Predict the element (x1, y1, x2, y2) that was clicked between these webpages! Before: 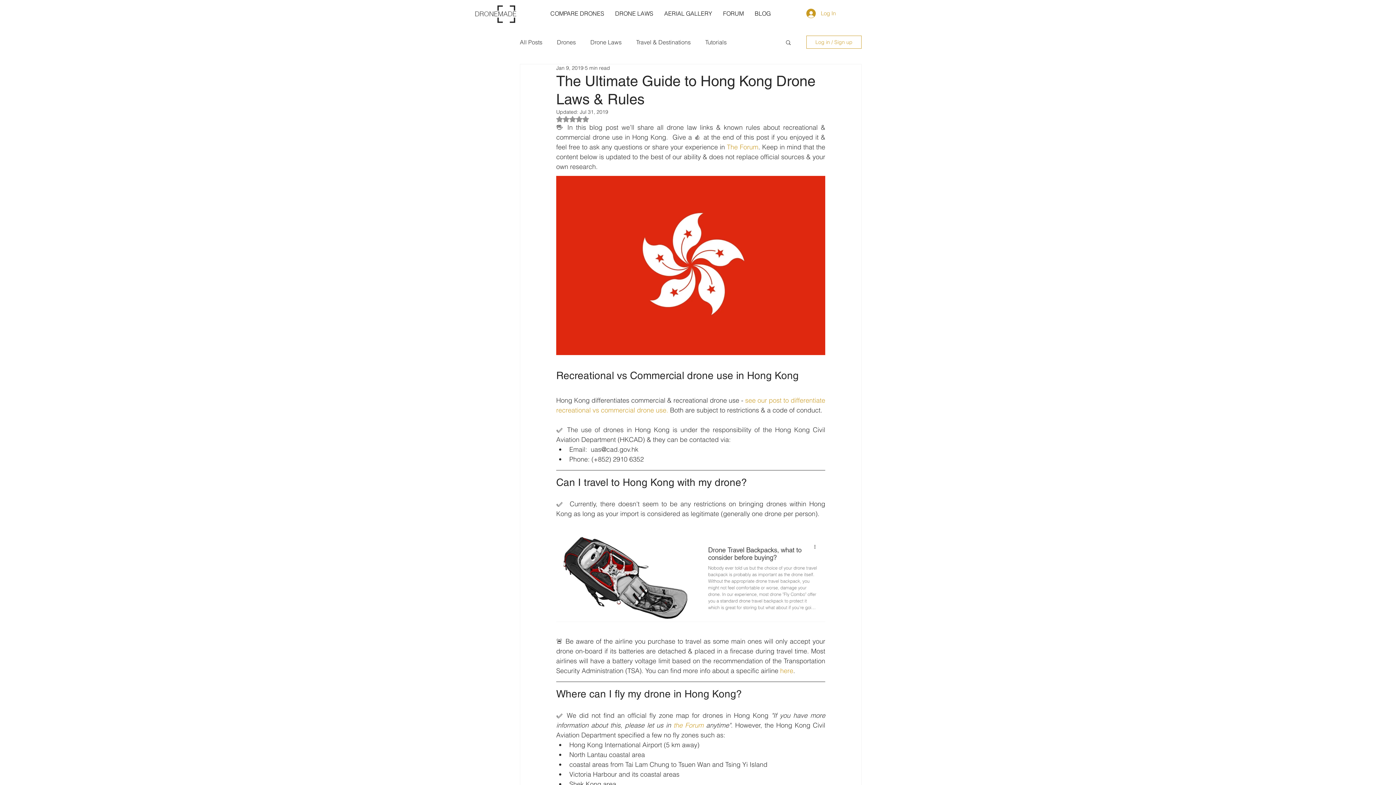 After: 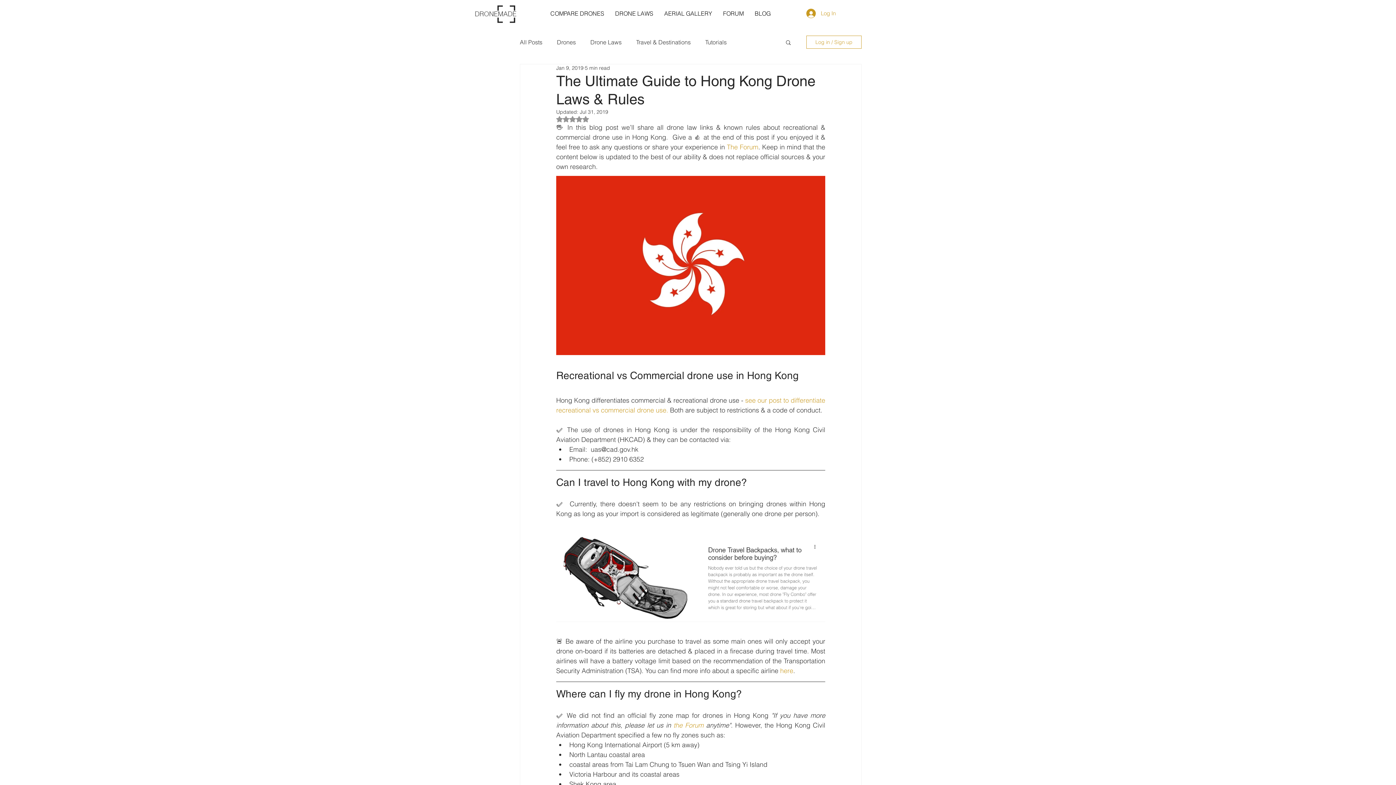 Action: label: Search bbox: (785, 39, 792, 45)